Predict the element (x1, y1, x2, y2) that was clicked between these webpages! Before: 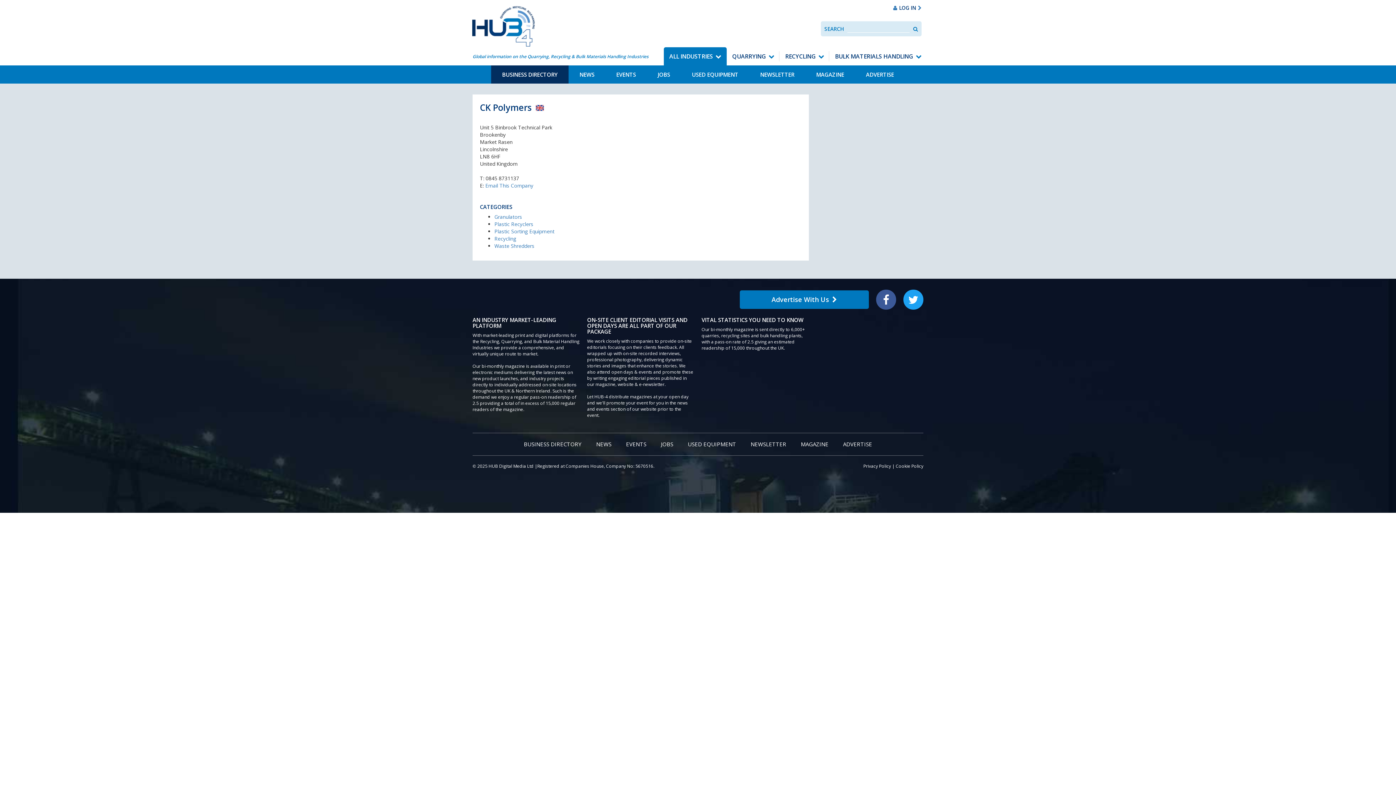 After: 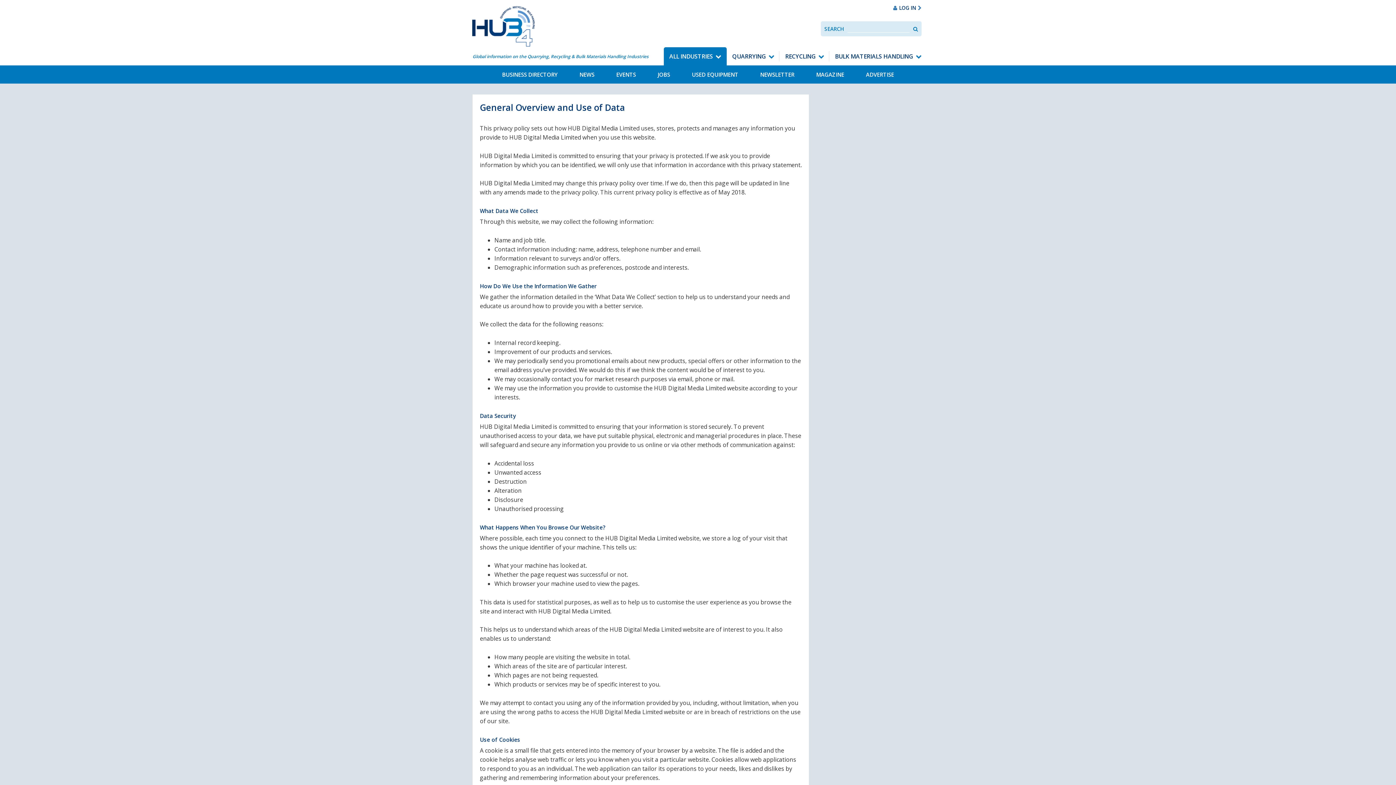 Action: bbox: (863, 463, 891, 469) label: Privacy Policy